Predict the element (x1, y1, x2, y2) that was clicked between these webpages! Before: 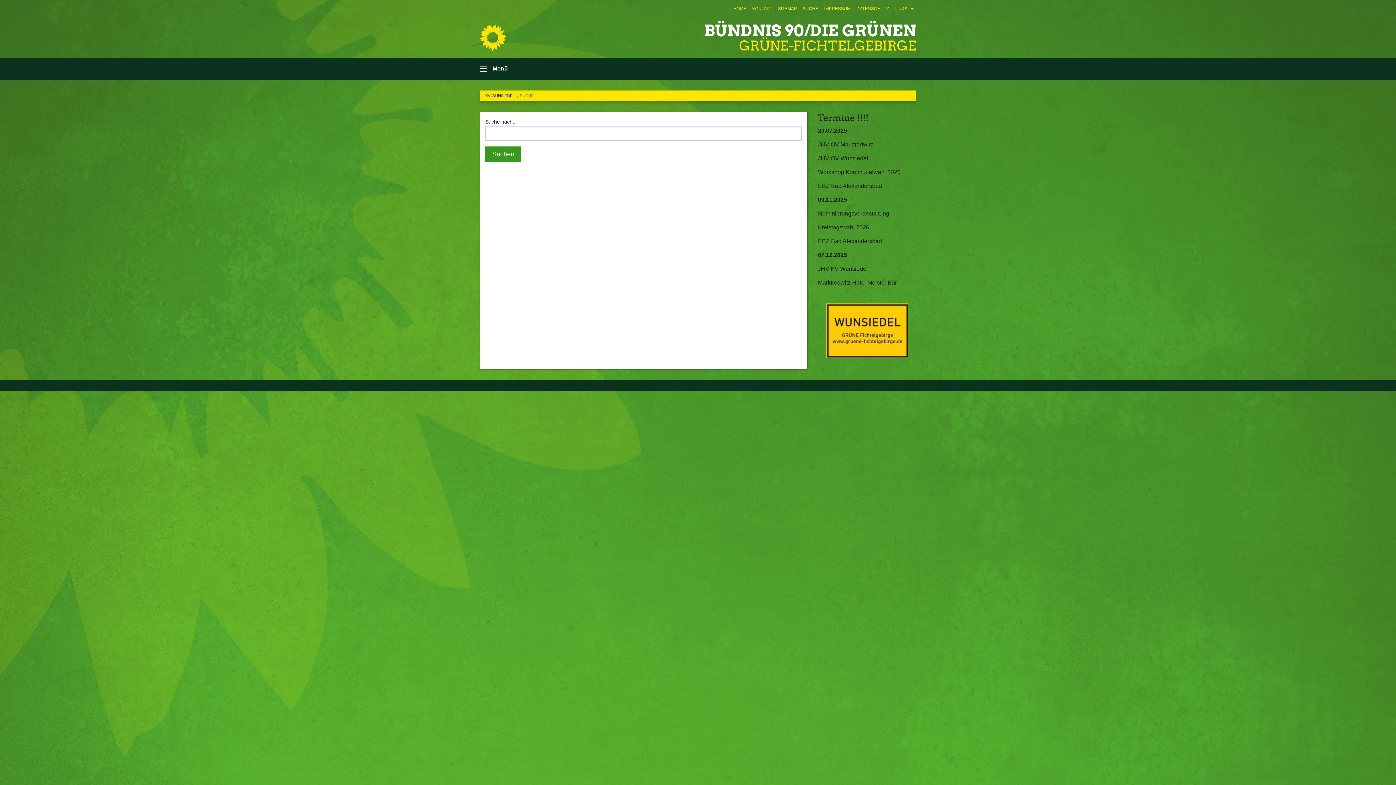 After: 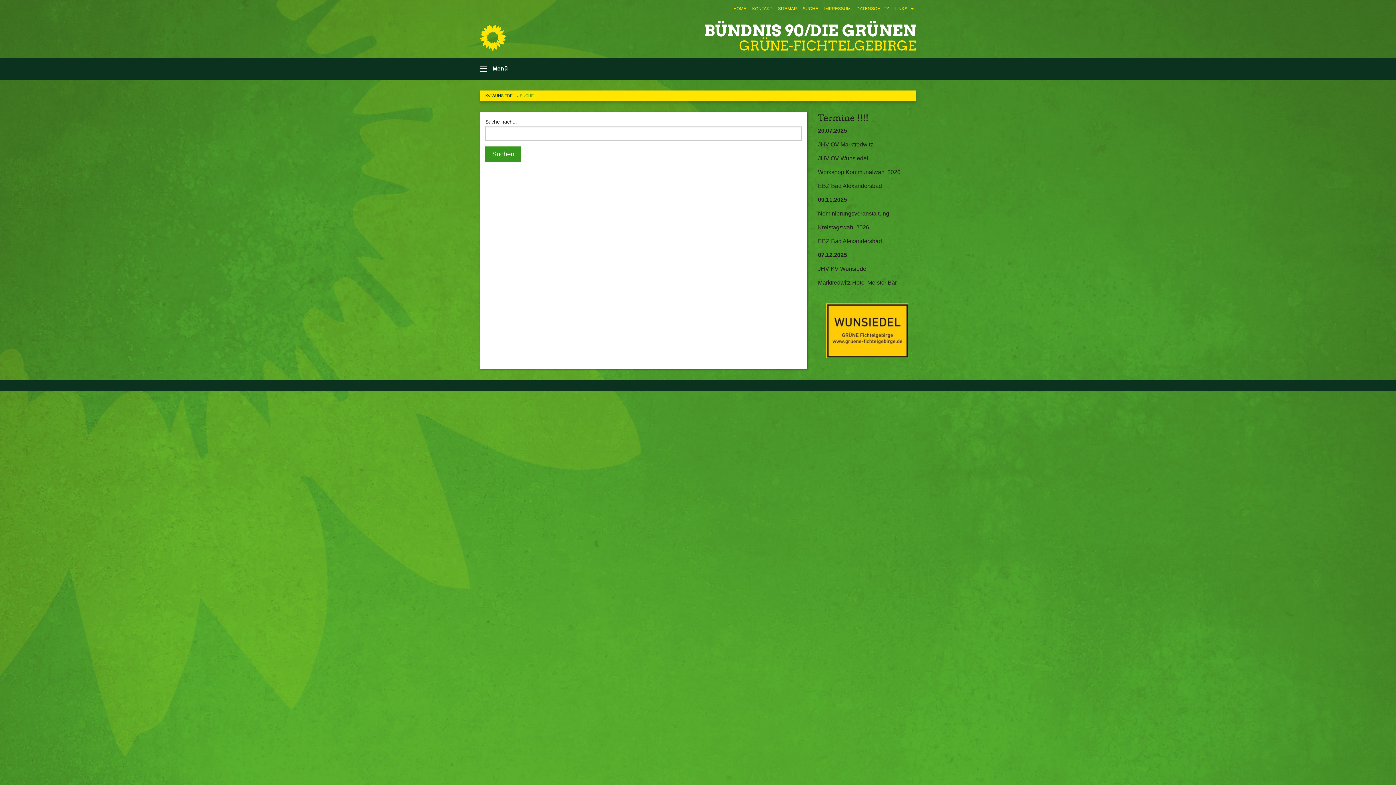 Action: label: SUCHE bbox: (802, 6, 818, 11)